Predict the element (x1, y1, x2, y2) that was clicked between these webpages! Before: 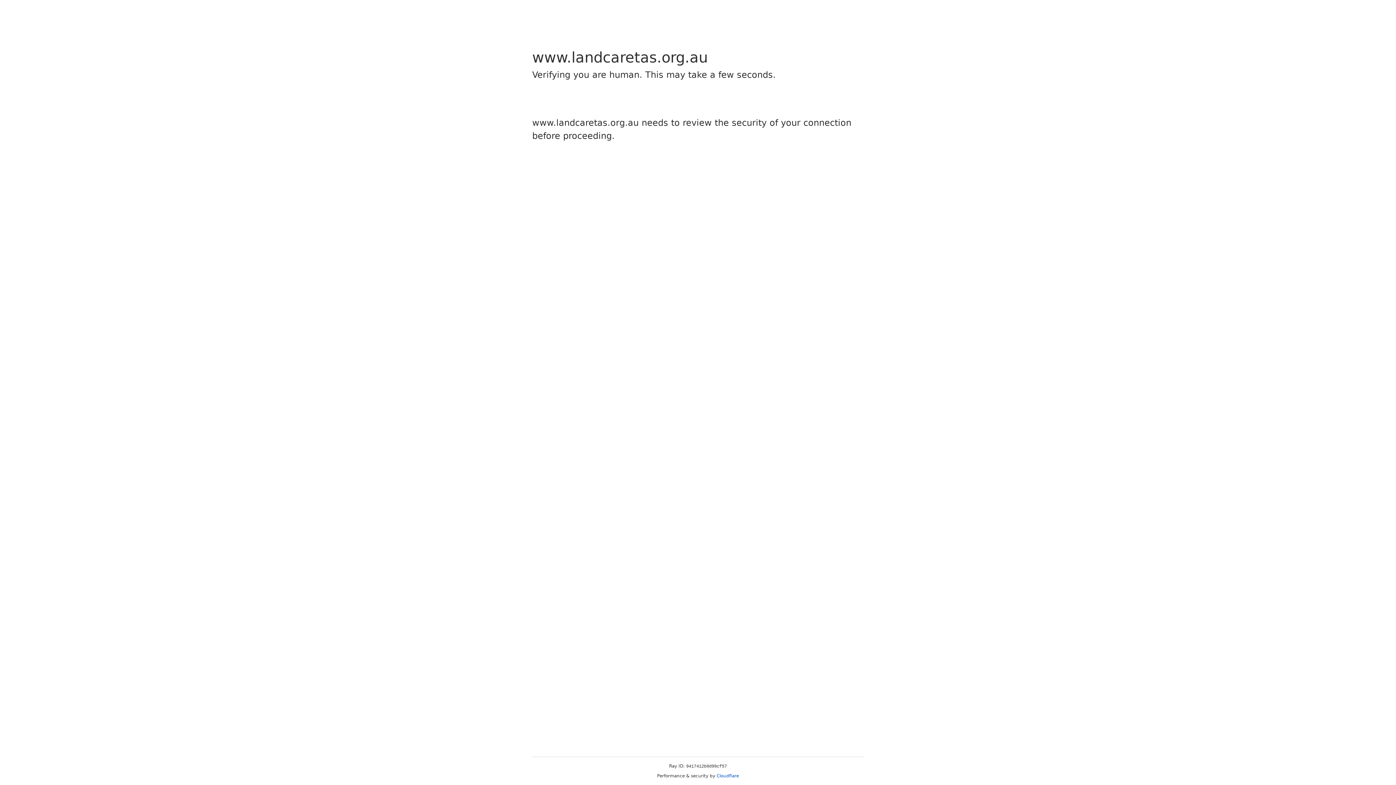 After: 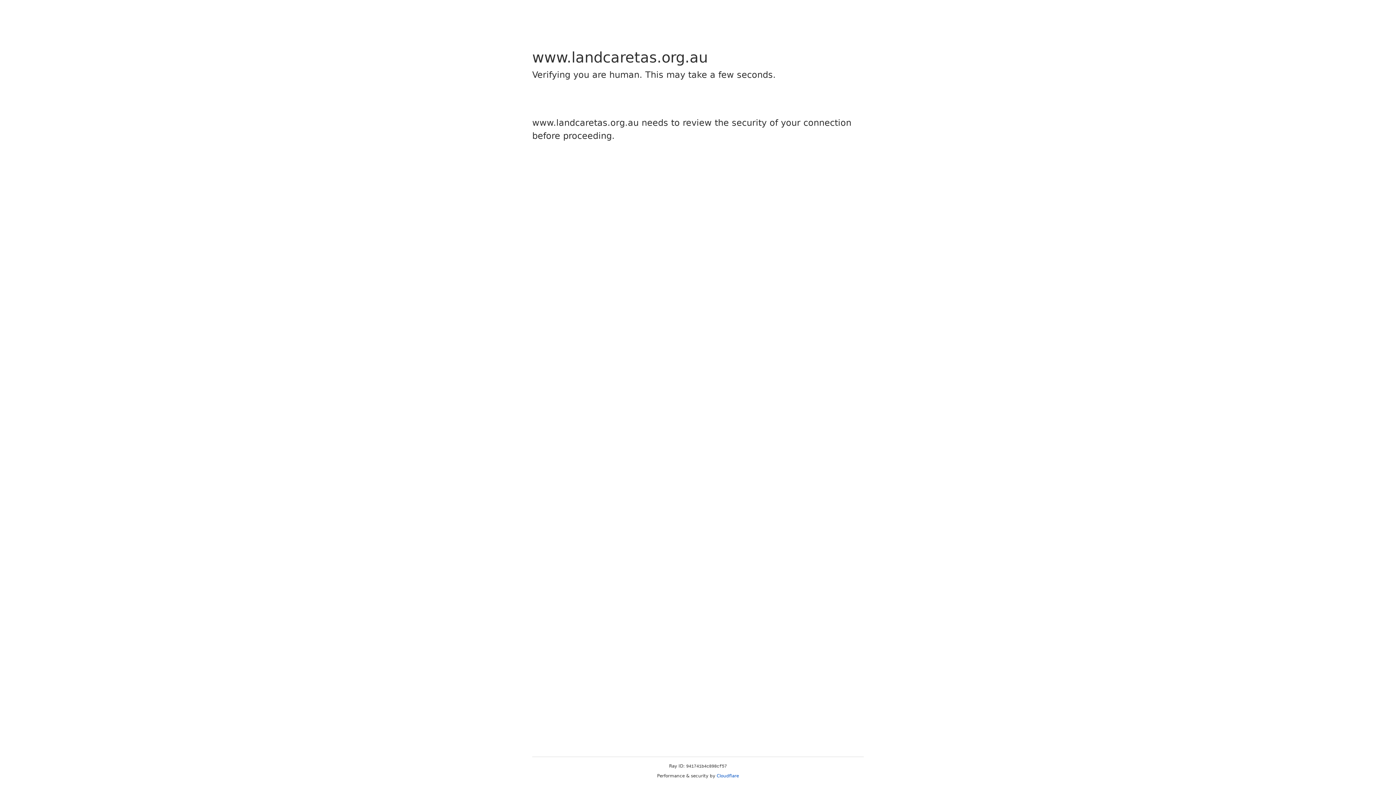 Action: label: Cloudflare bbox: (716, 773, 739, 778)